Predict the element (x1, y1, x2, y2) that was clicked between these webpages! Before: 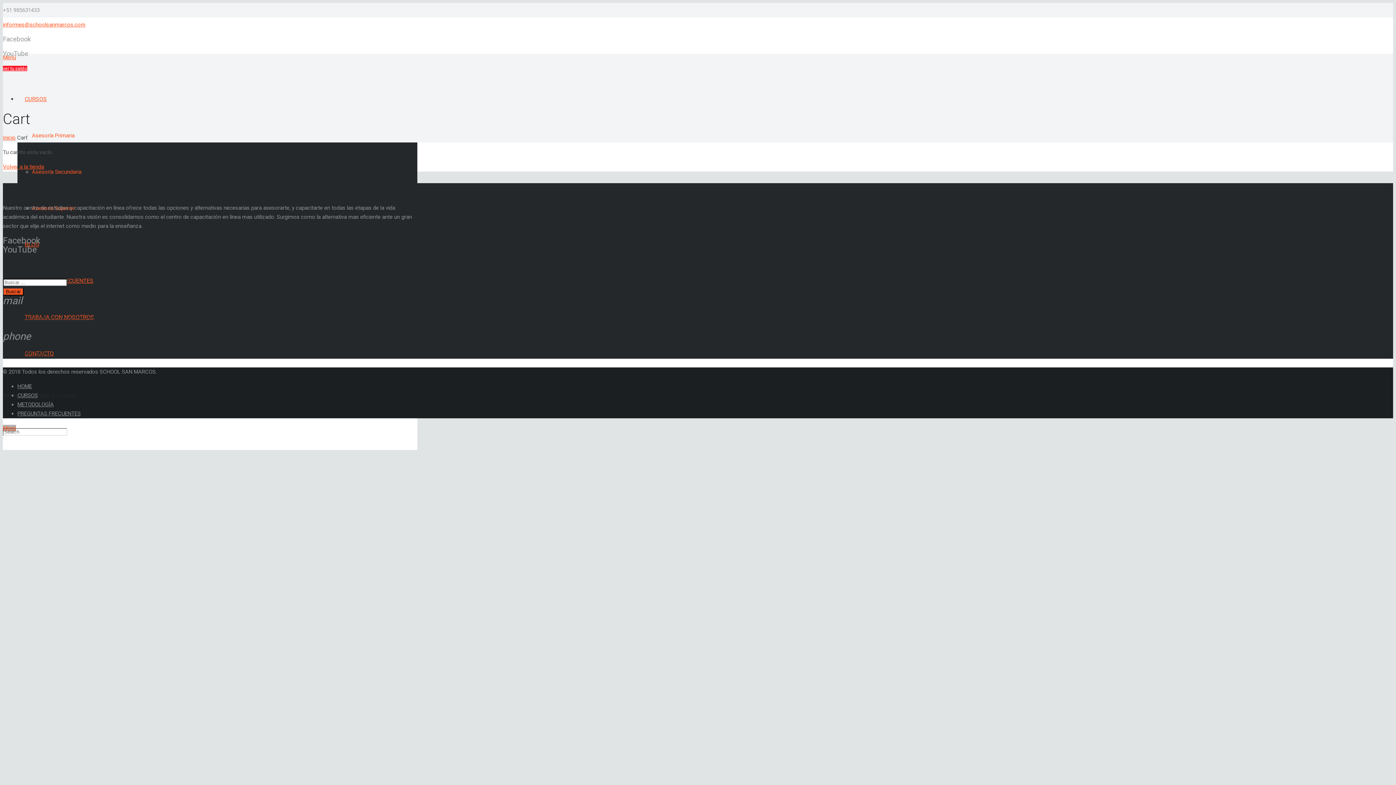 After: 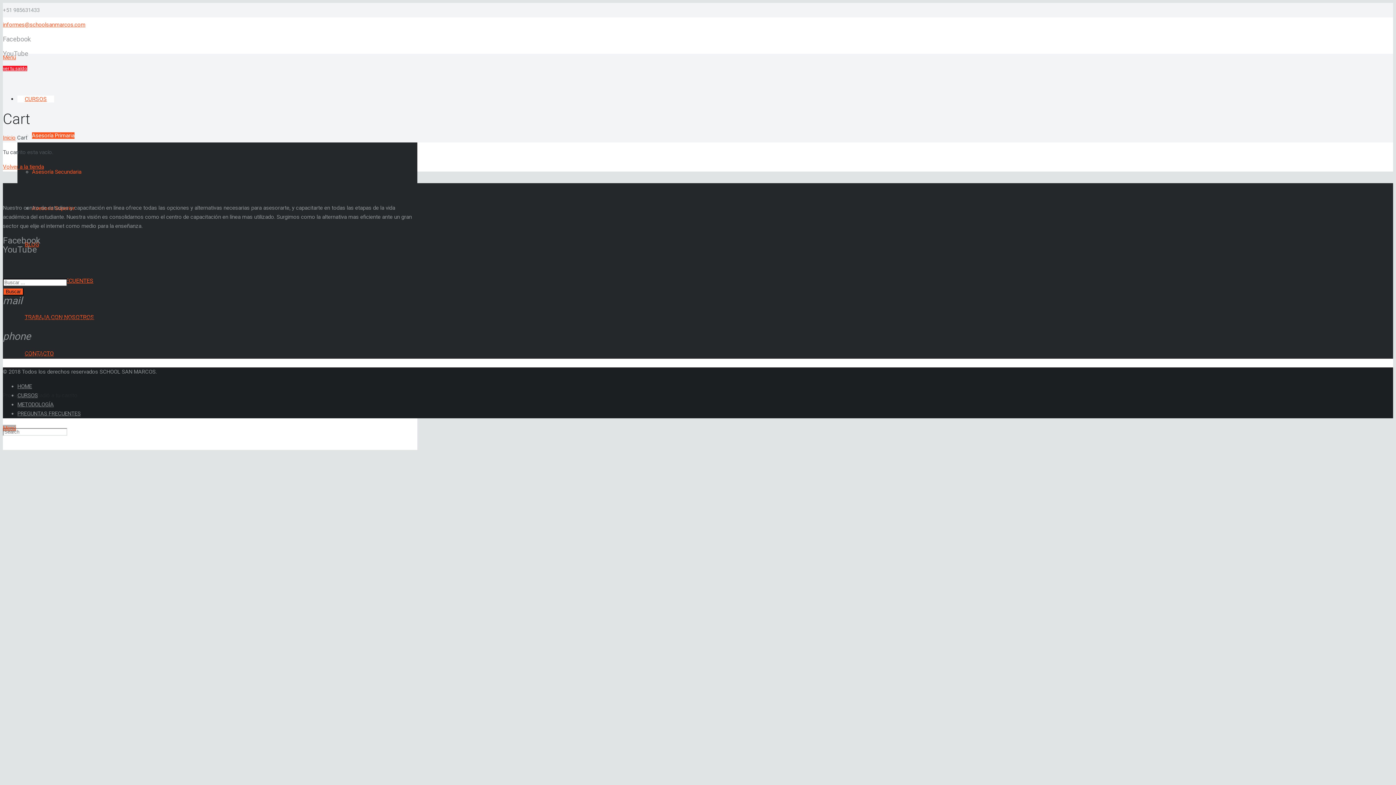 Action: bbox: (32, 132, 74, 138) label: Asesoría Primaria